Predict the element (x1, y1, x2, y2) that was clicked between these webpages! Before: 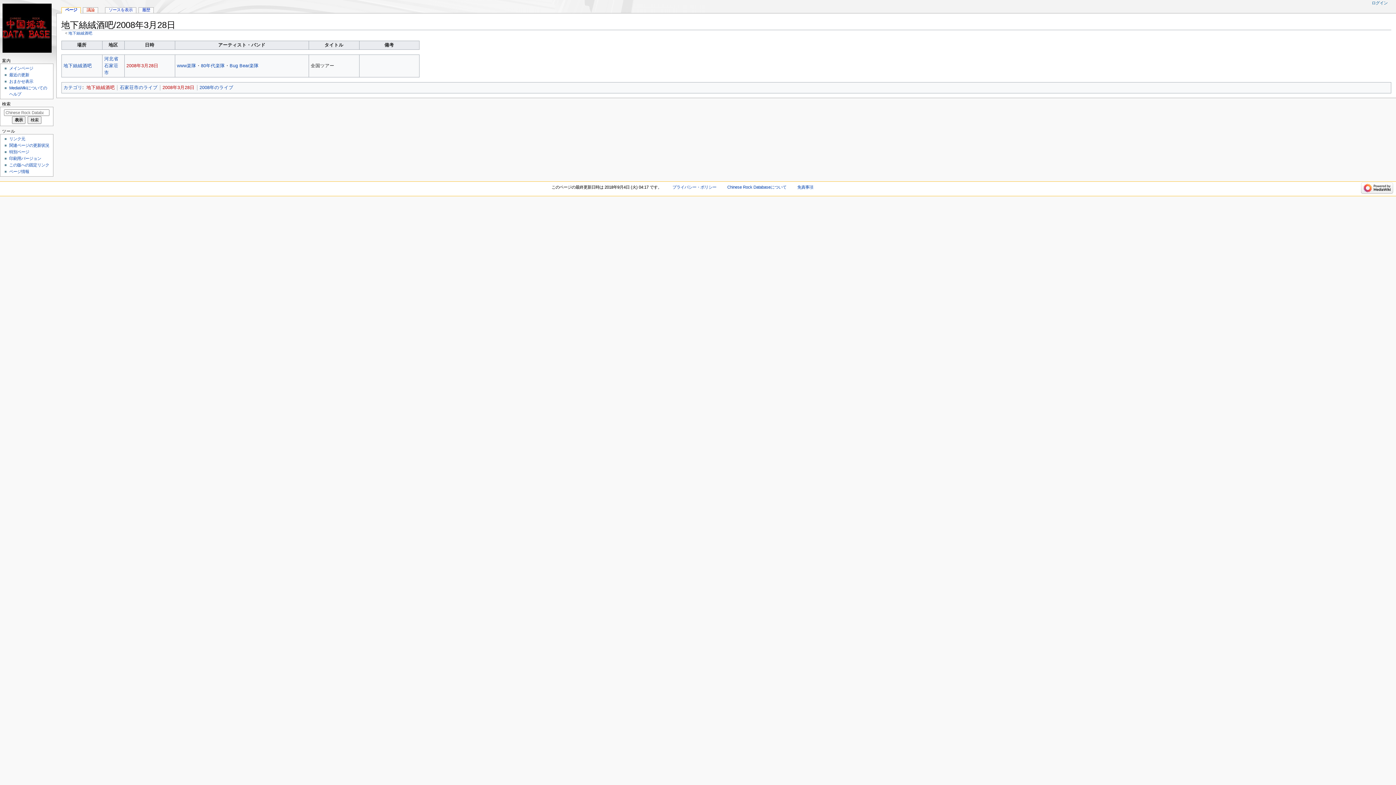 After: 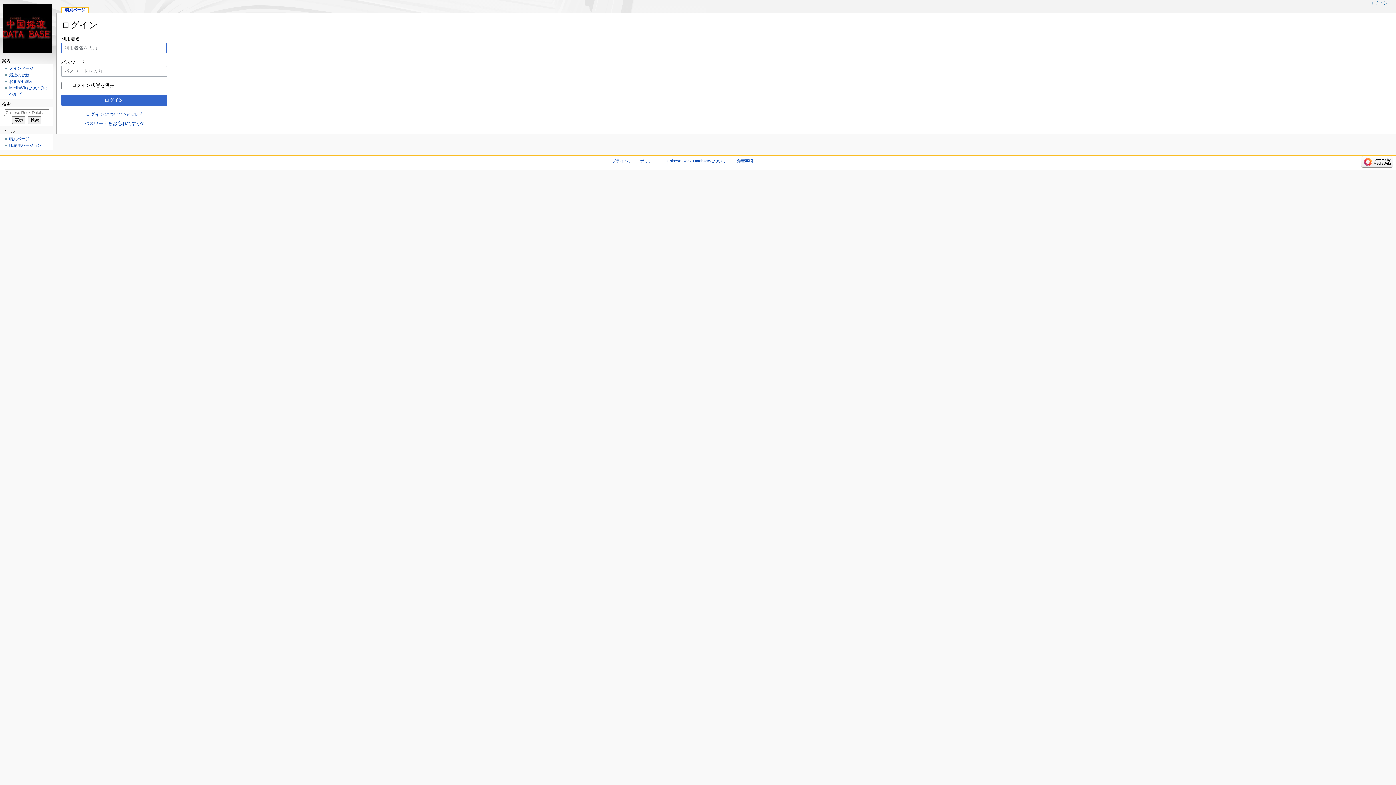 Action: bbox: (1372, 0, 1388, 5) label: ログイン